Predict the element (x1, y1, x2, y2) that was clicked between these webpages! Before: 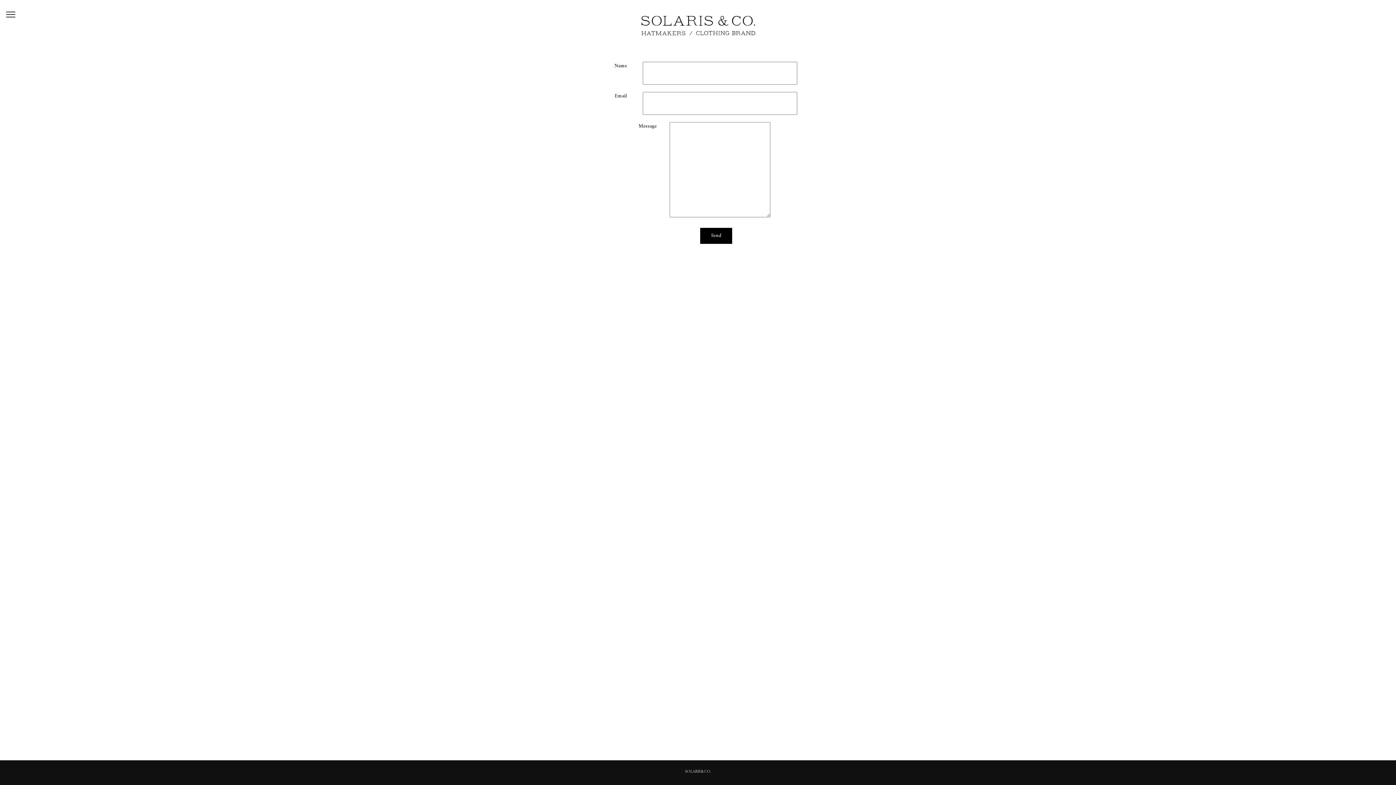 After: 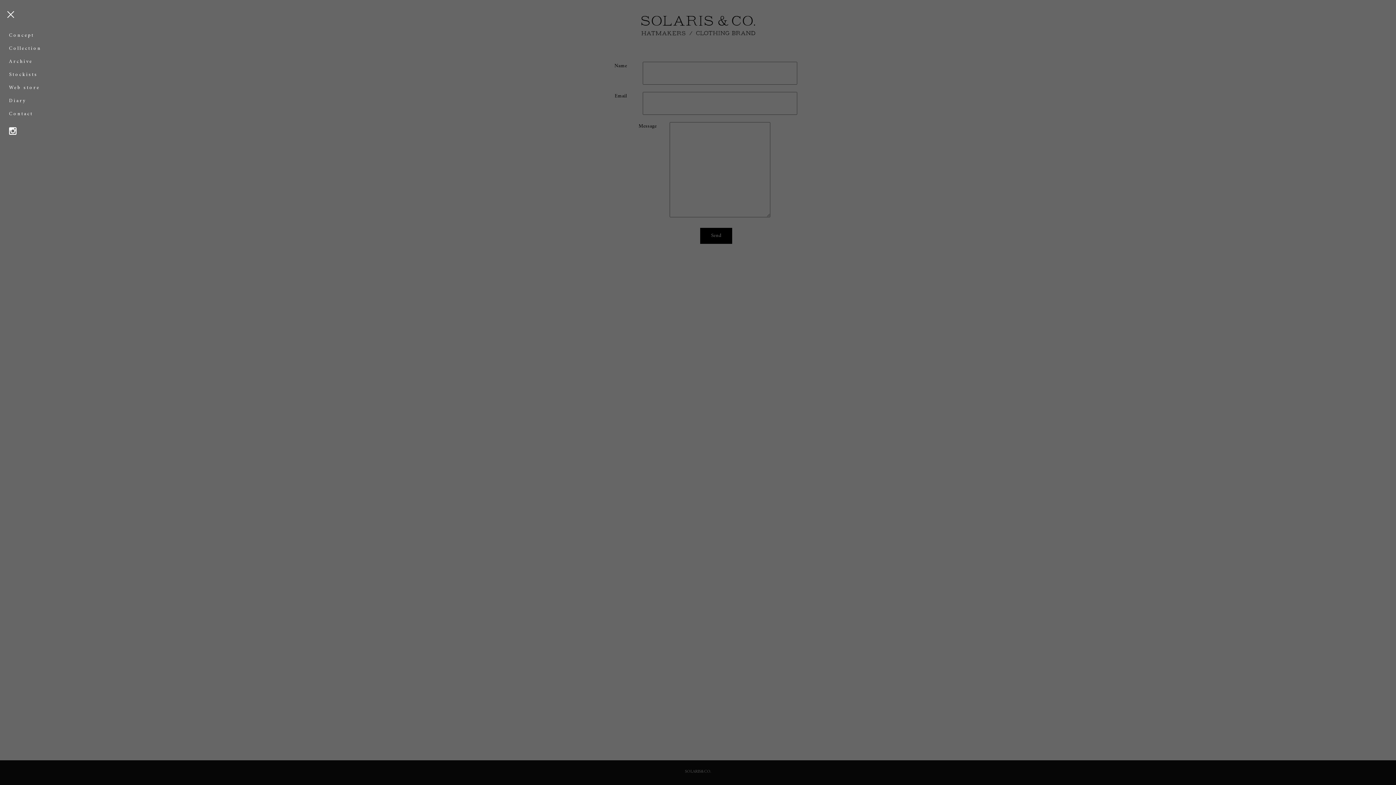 Action: bbox: (1, 7, 20, 25)